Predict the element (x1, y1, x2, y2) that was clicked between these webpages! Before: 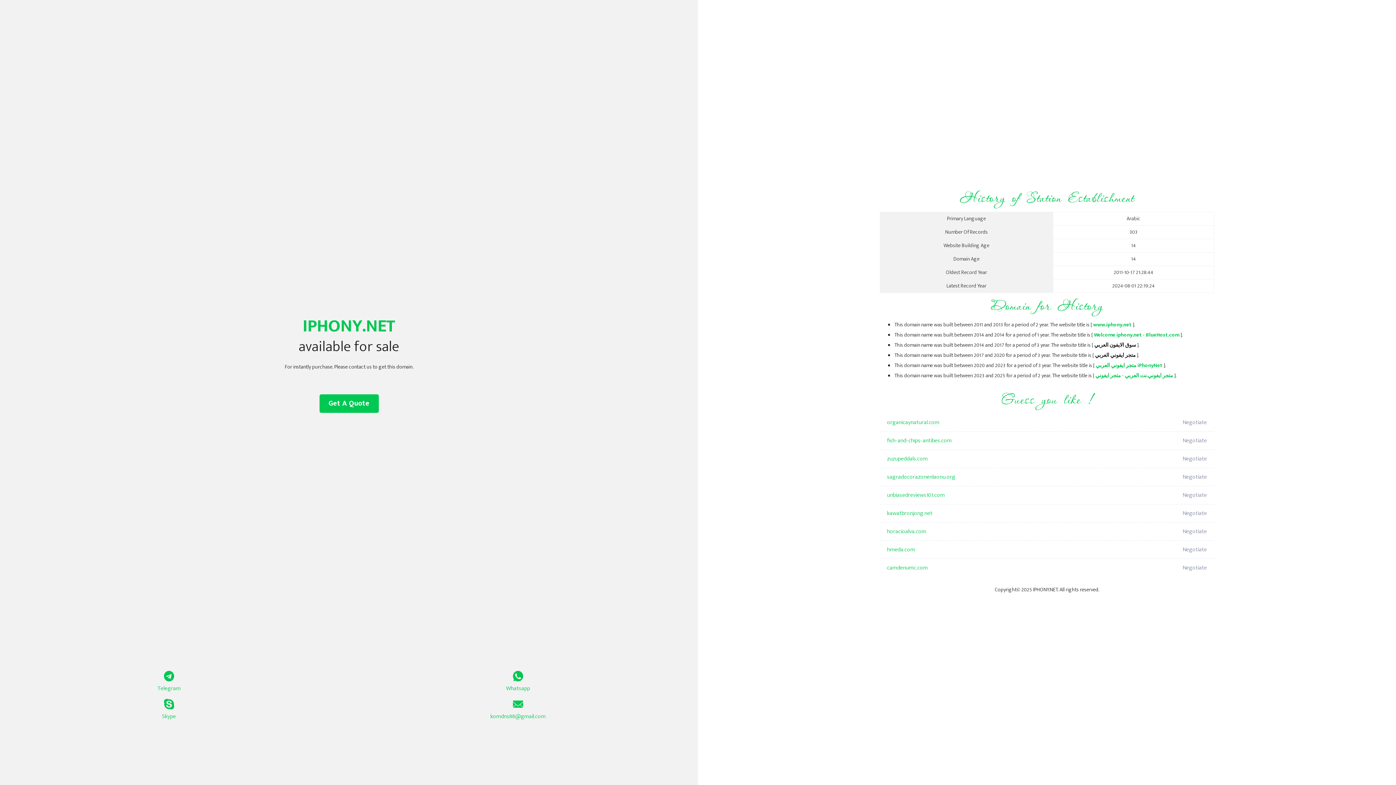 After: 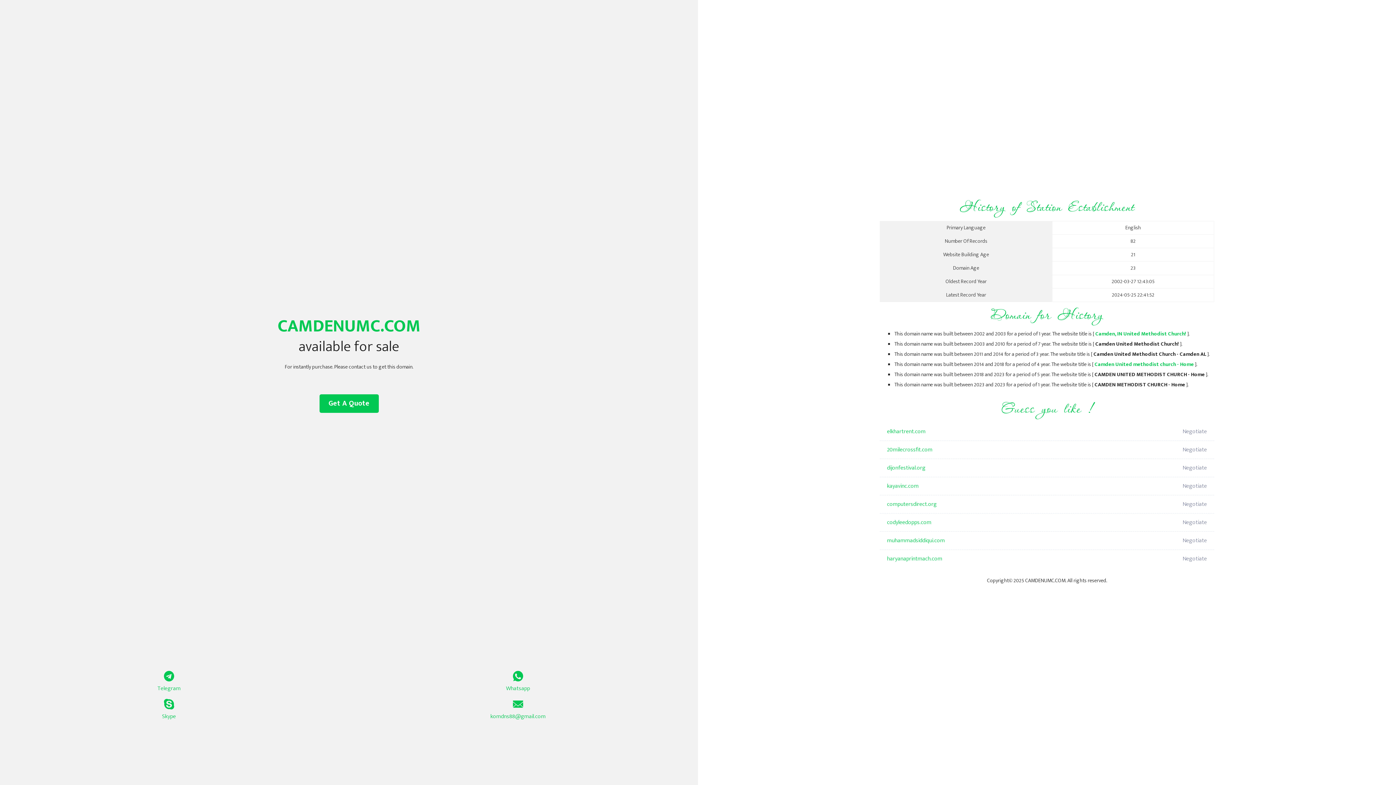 Action: label: camdenumc.com bbox: (887, 559, 1098, 577)